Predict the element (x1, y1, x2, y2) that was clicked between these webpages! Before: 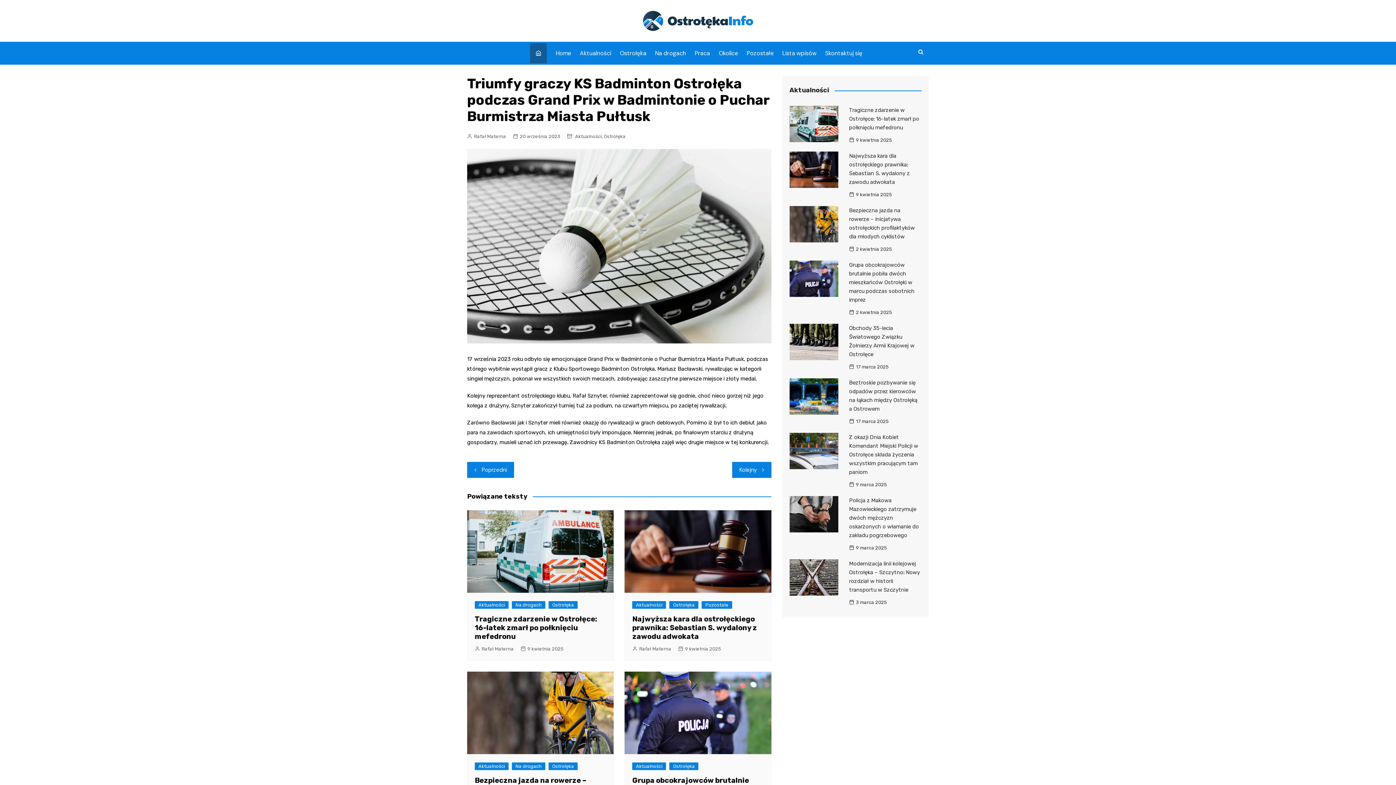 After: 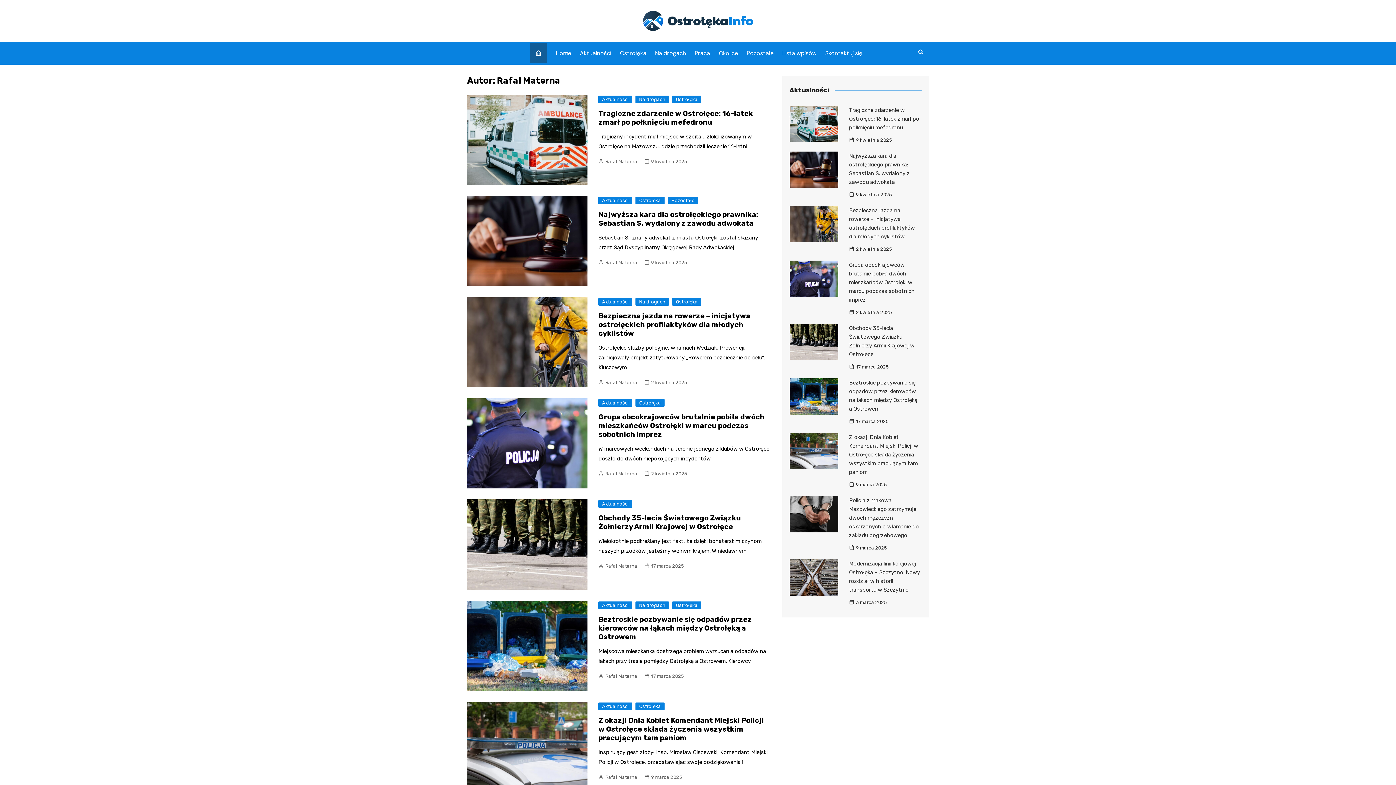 Action: bbox: (474, 645, 513, 653) label: Rafał Materna